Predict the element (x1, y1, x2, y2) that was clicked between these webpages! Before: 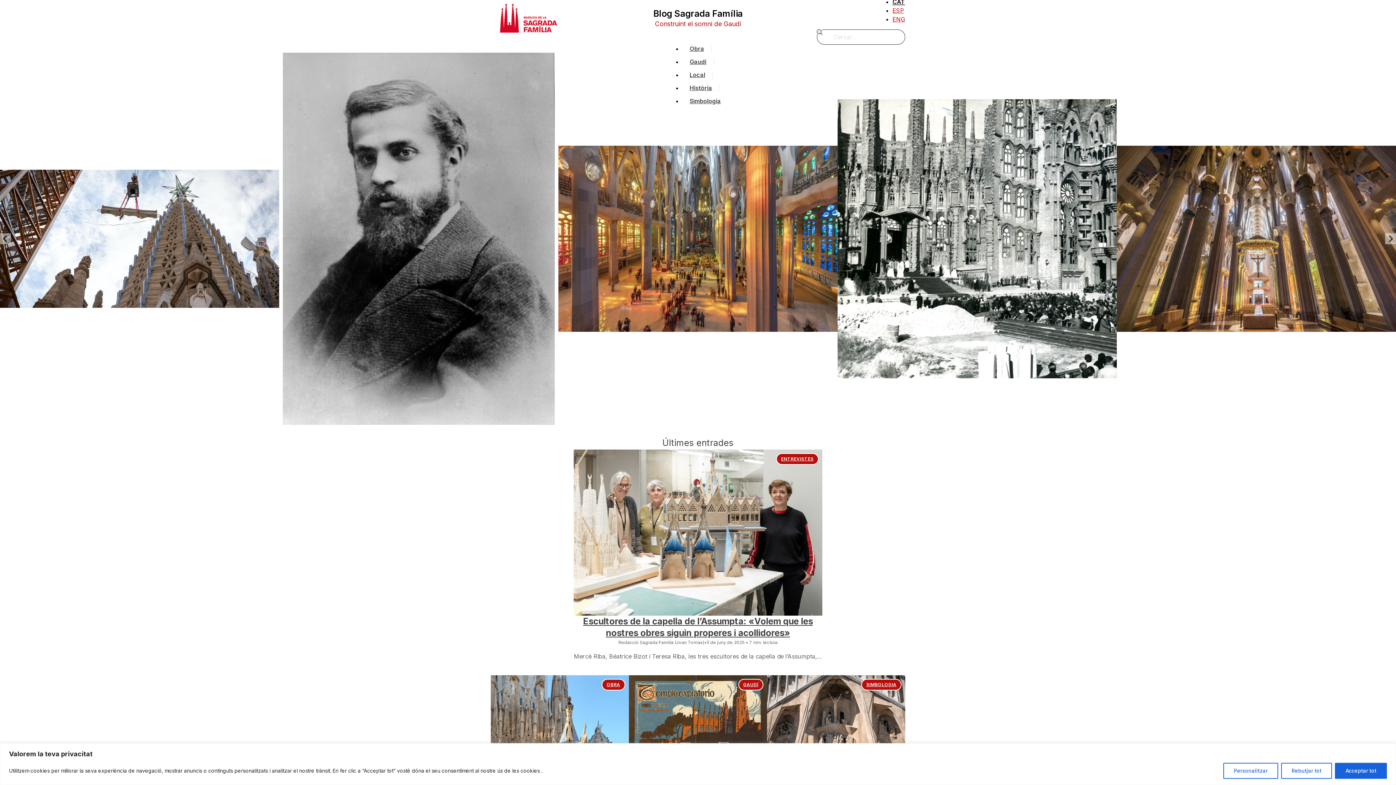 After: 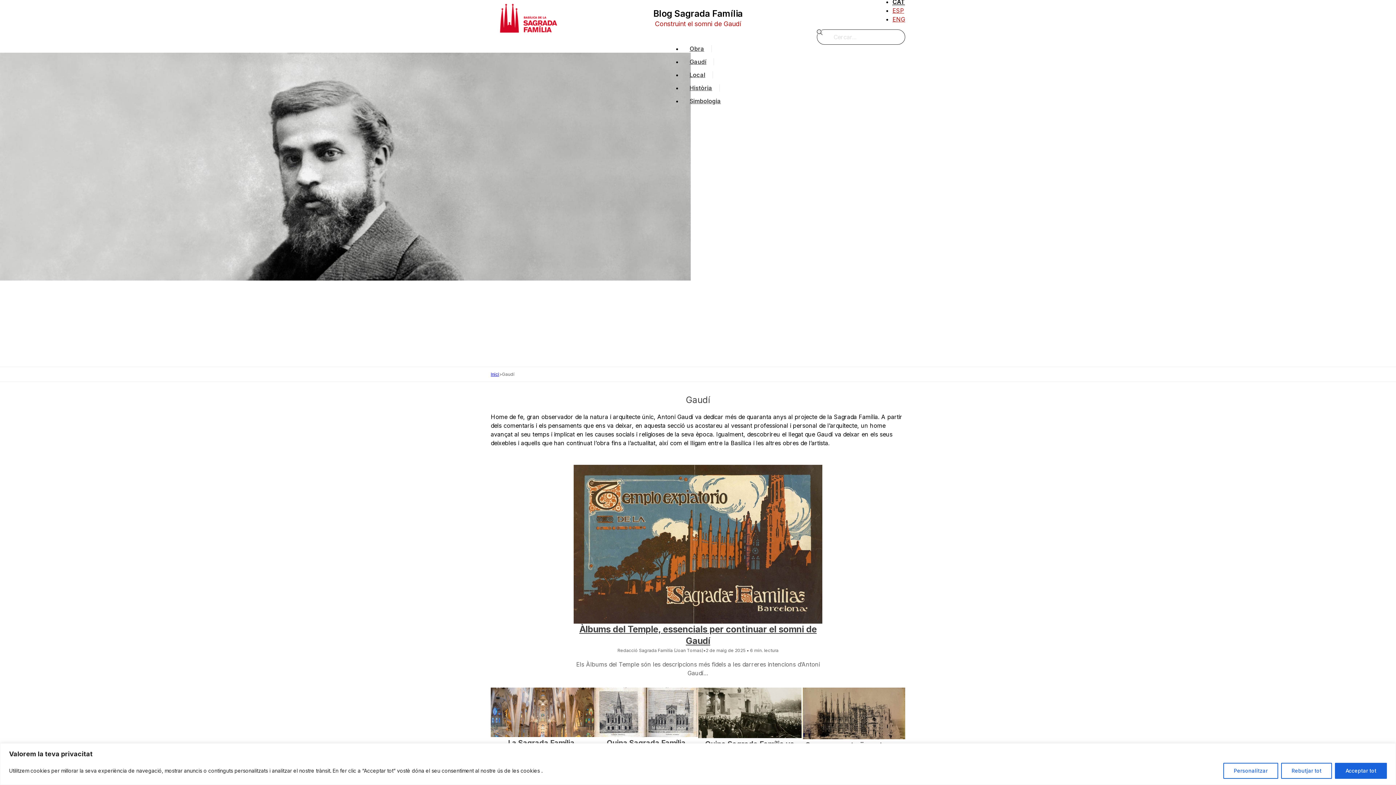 Action: label: Gaudí bbox: (682, 58, 714, 65)